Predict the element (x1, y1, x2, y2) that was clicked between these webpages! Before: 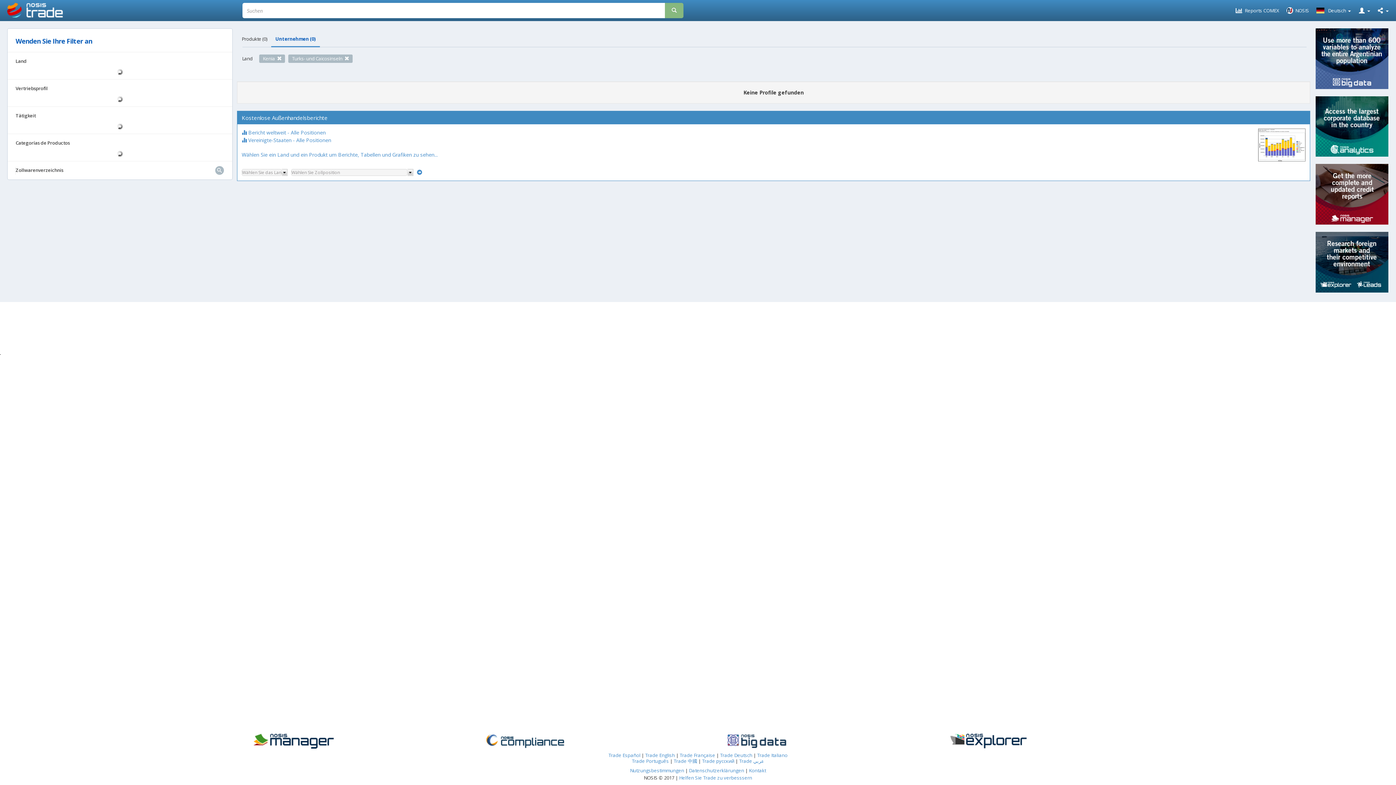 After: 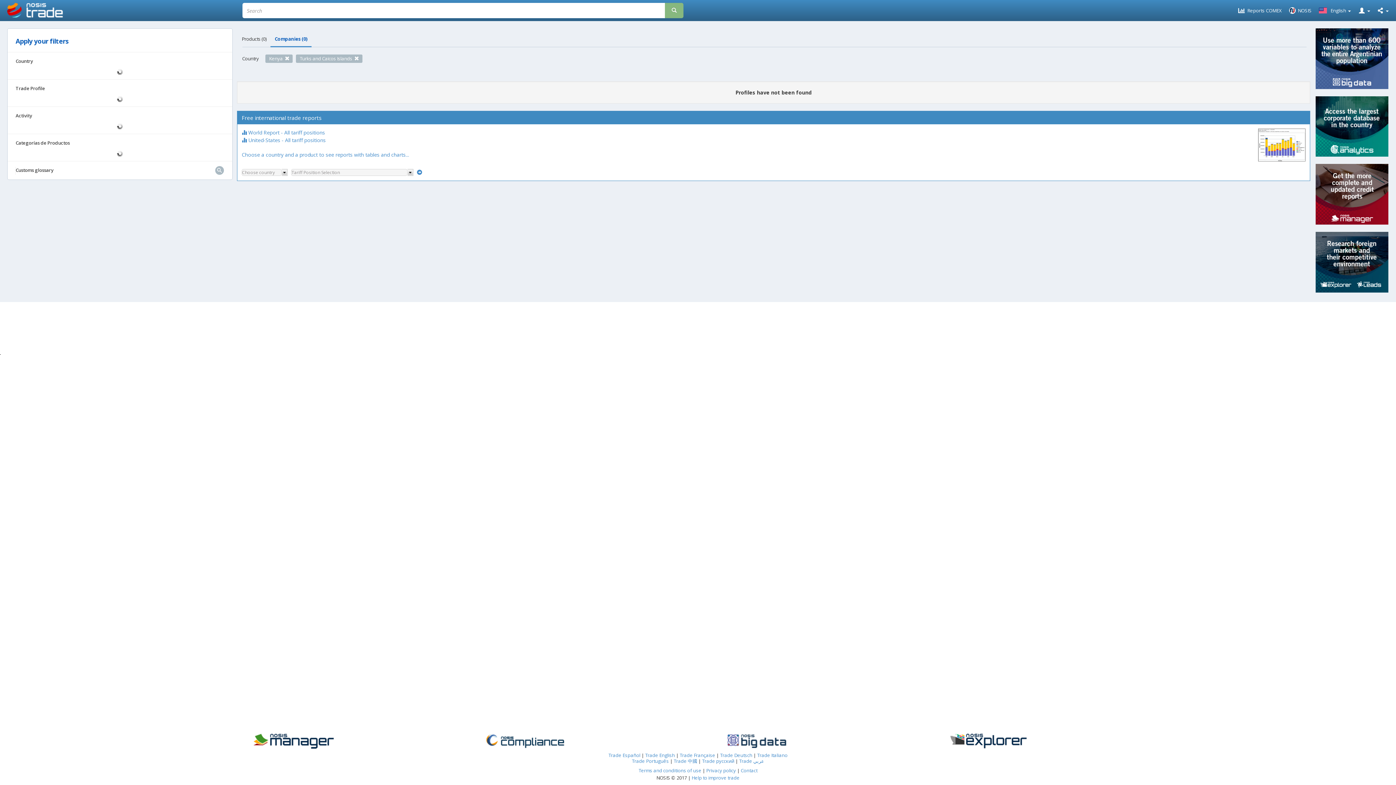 Action: bbox: (645, 752, 675, 758) label: Trade English